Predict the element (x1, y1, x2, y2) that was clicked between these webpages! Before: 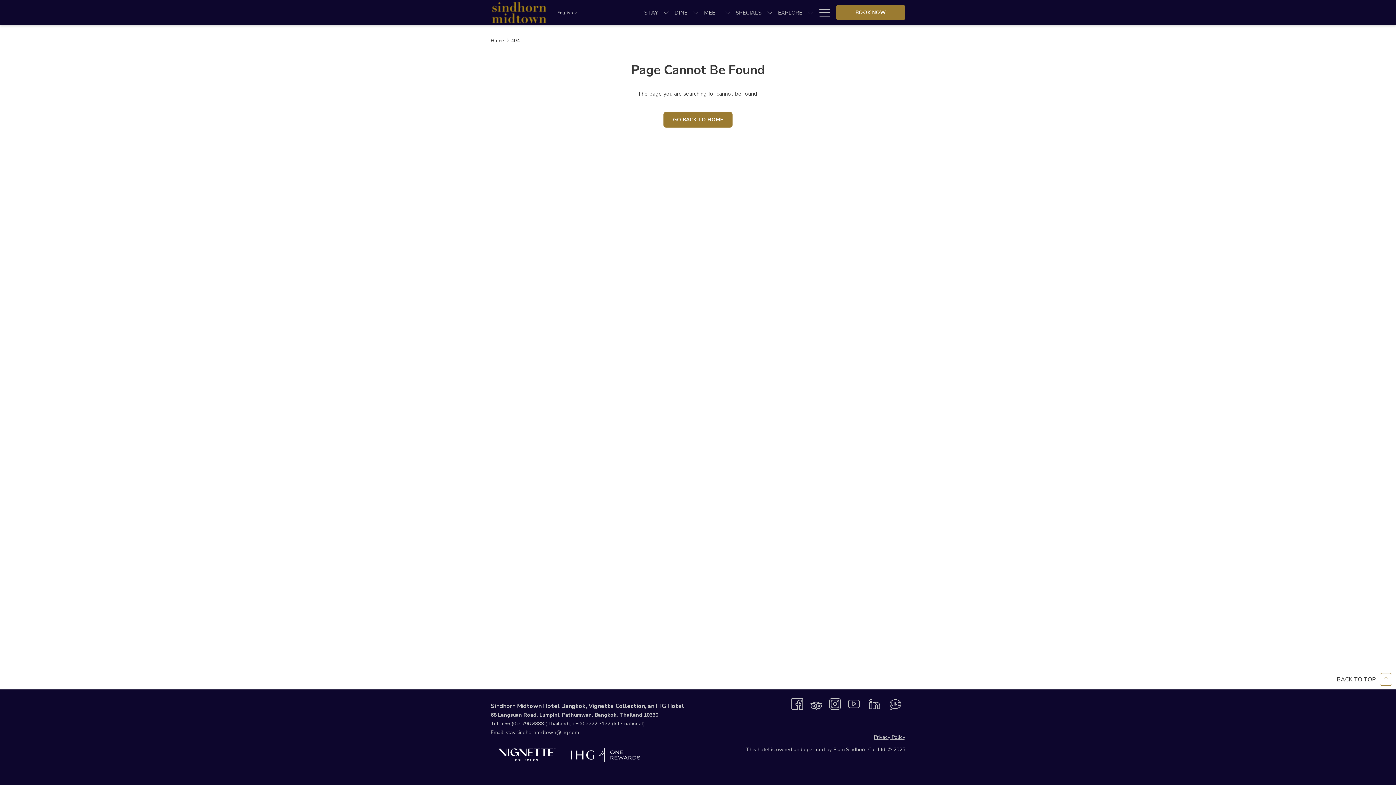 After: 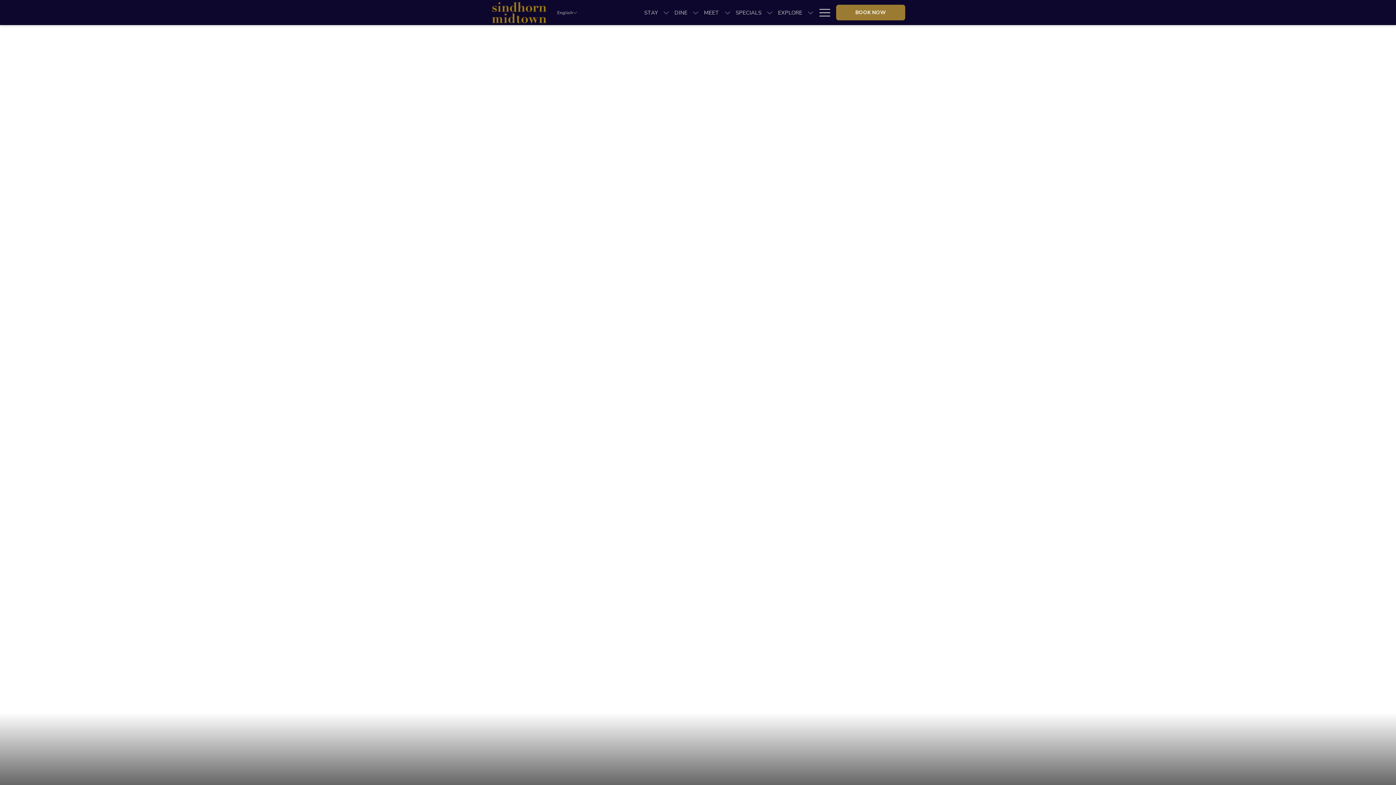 Action: bbox: (490, 0, 546, 25)